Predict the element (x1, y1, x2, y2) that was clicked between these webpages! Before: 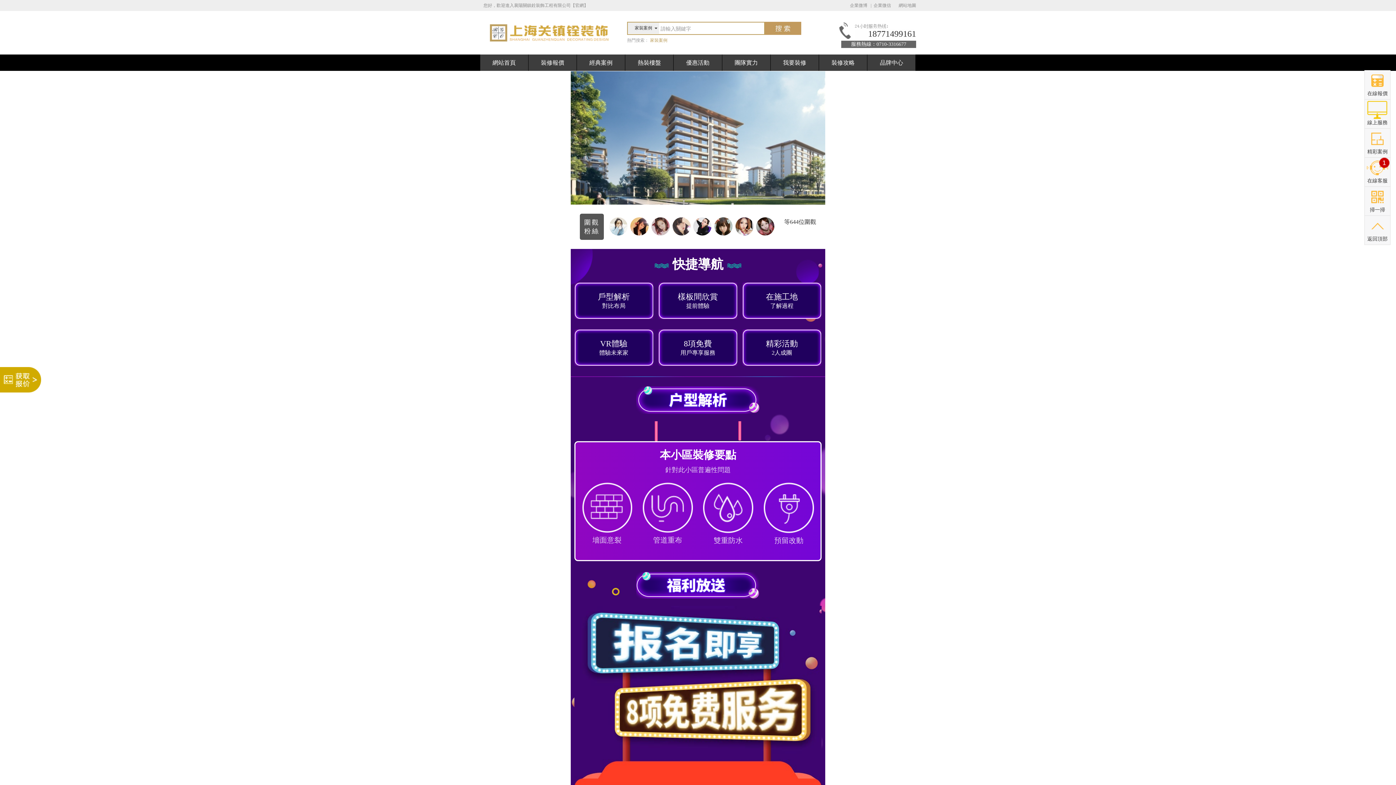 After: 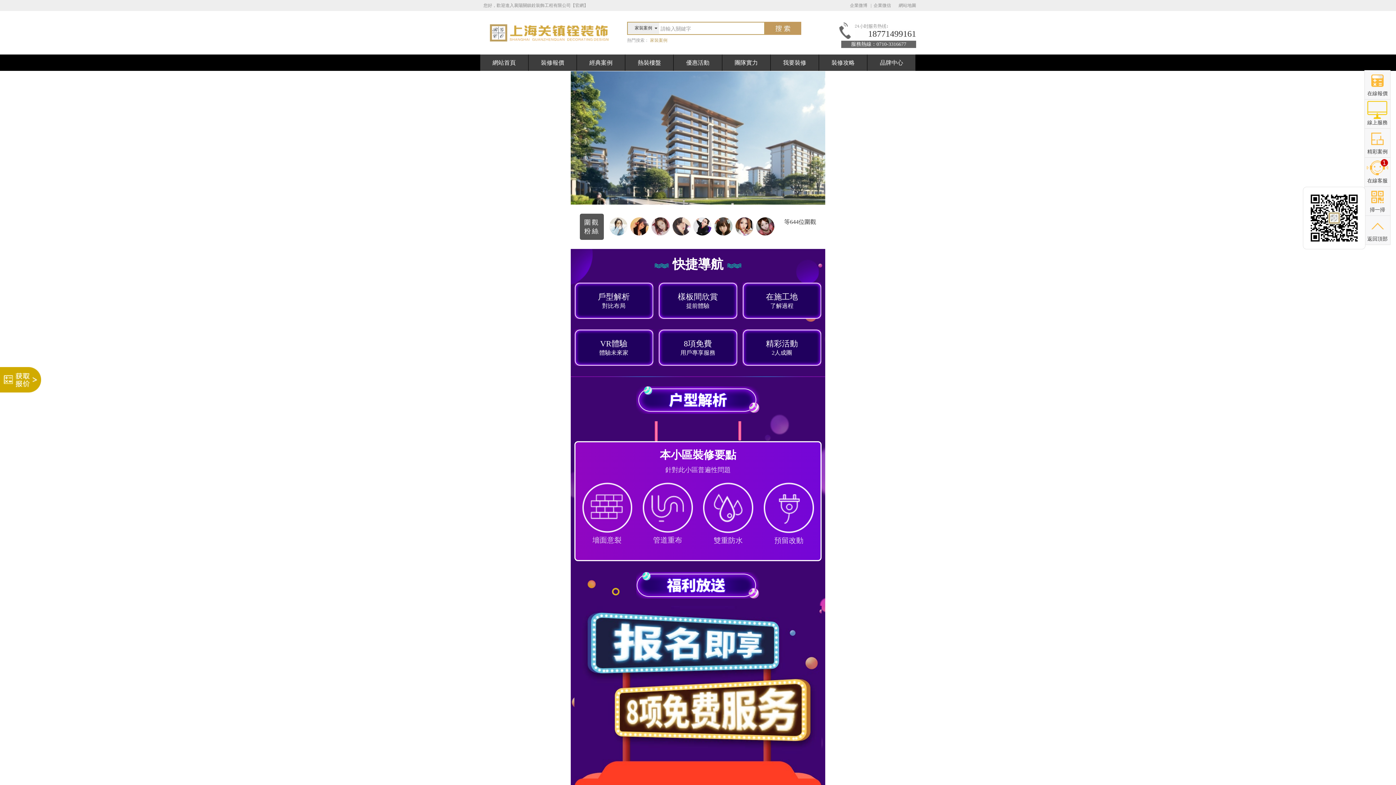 Action: bbox: (1365, 186, 1390, 216) label: 掃一掃